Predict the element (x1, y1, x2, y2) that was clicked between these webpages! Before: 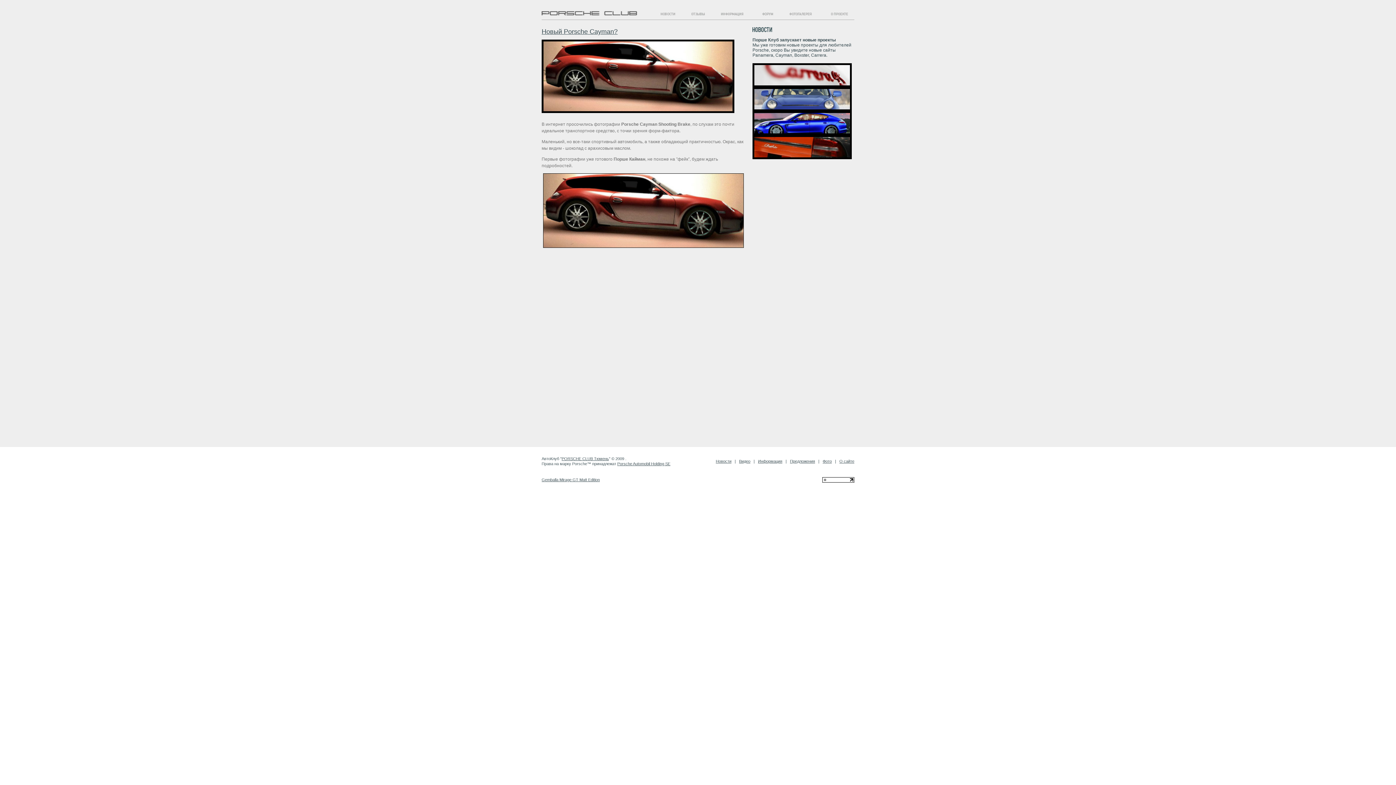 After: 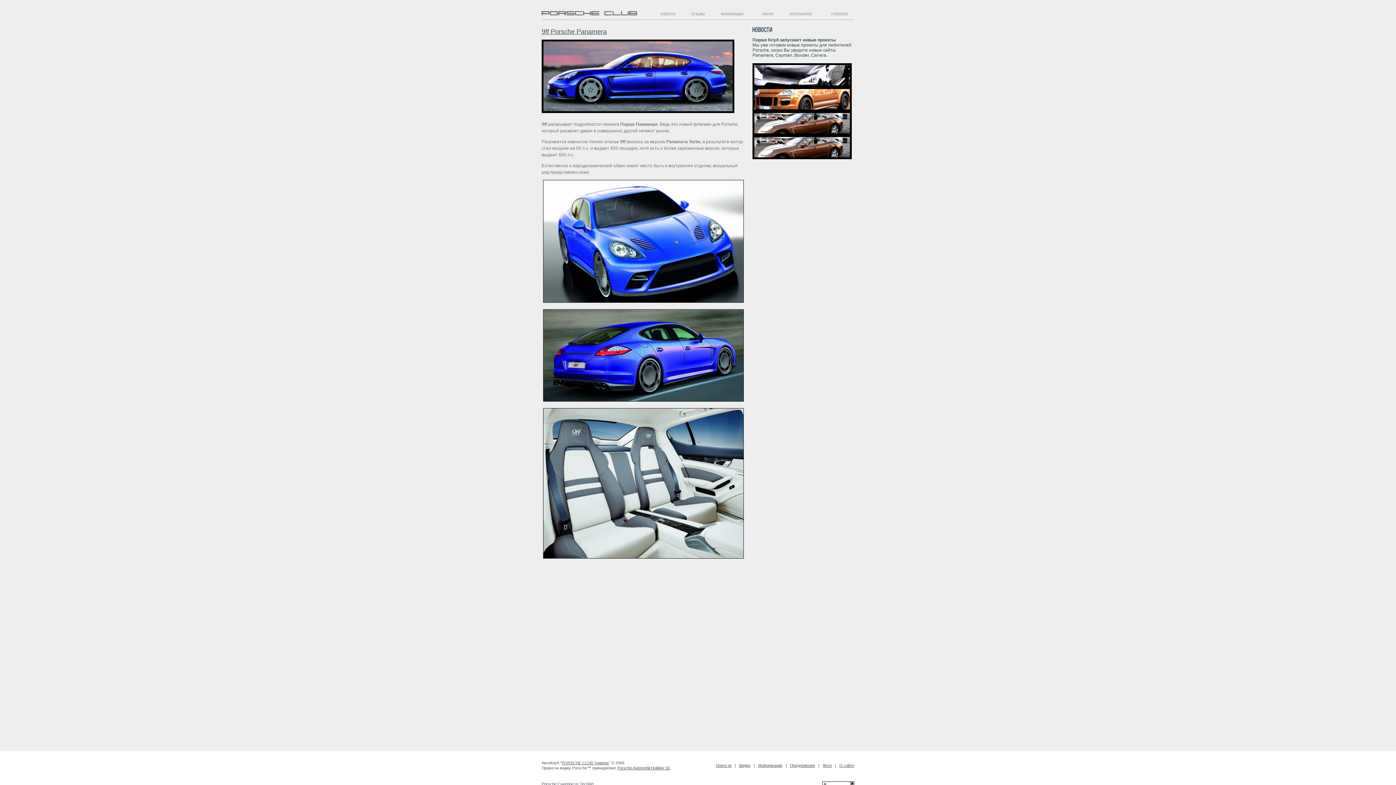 Action: bbox: (752, 130, 852, 136)